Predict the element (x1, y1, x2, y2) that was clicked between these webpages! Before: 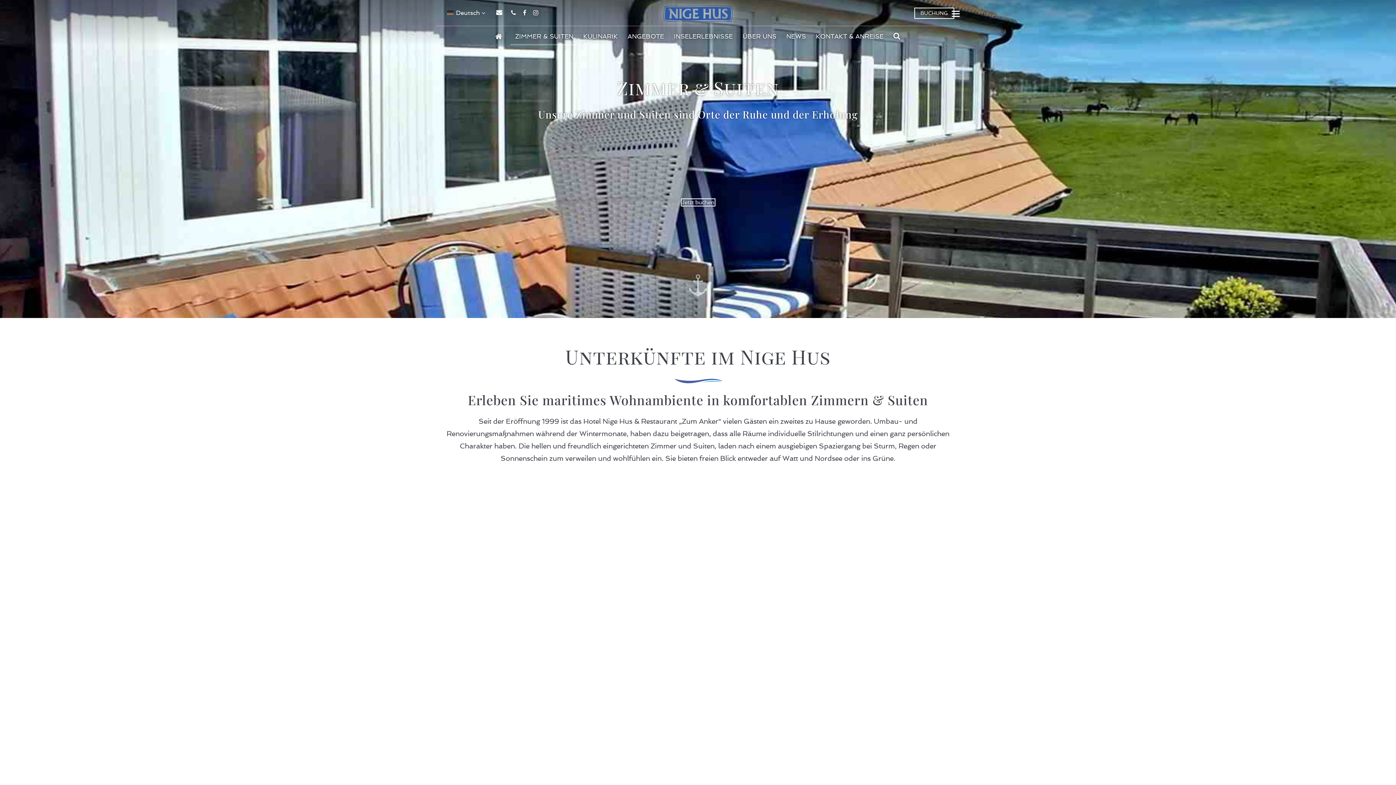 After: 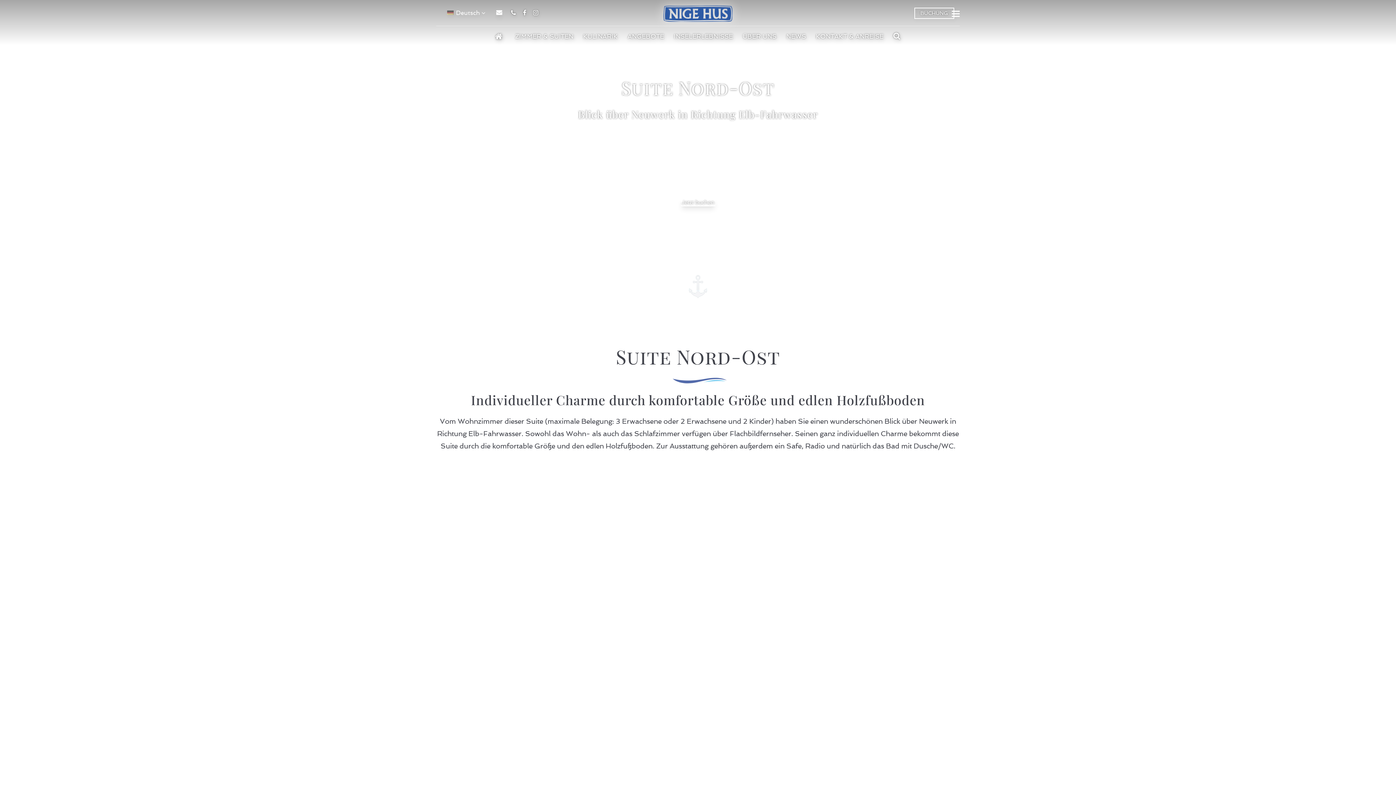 Action: label: Suite Nord-Ost bbox: (797, 684, 959, 847)